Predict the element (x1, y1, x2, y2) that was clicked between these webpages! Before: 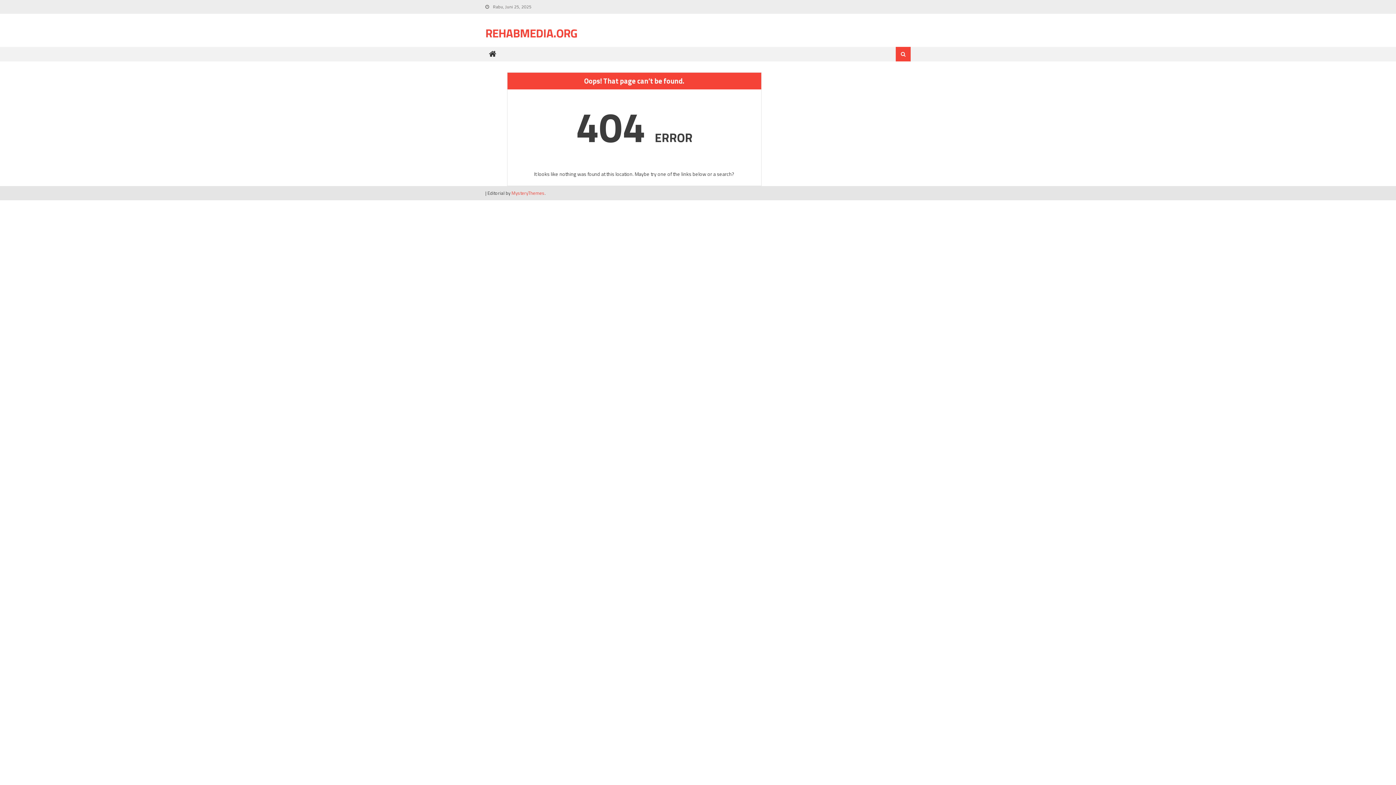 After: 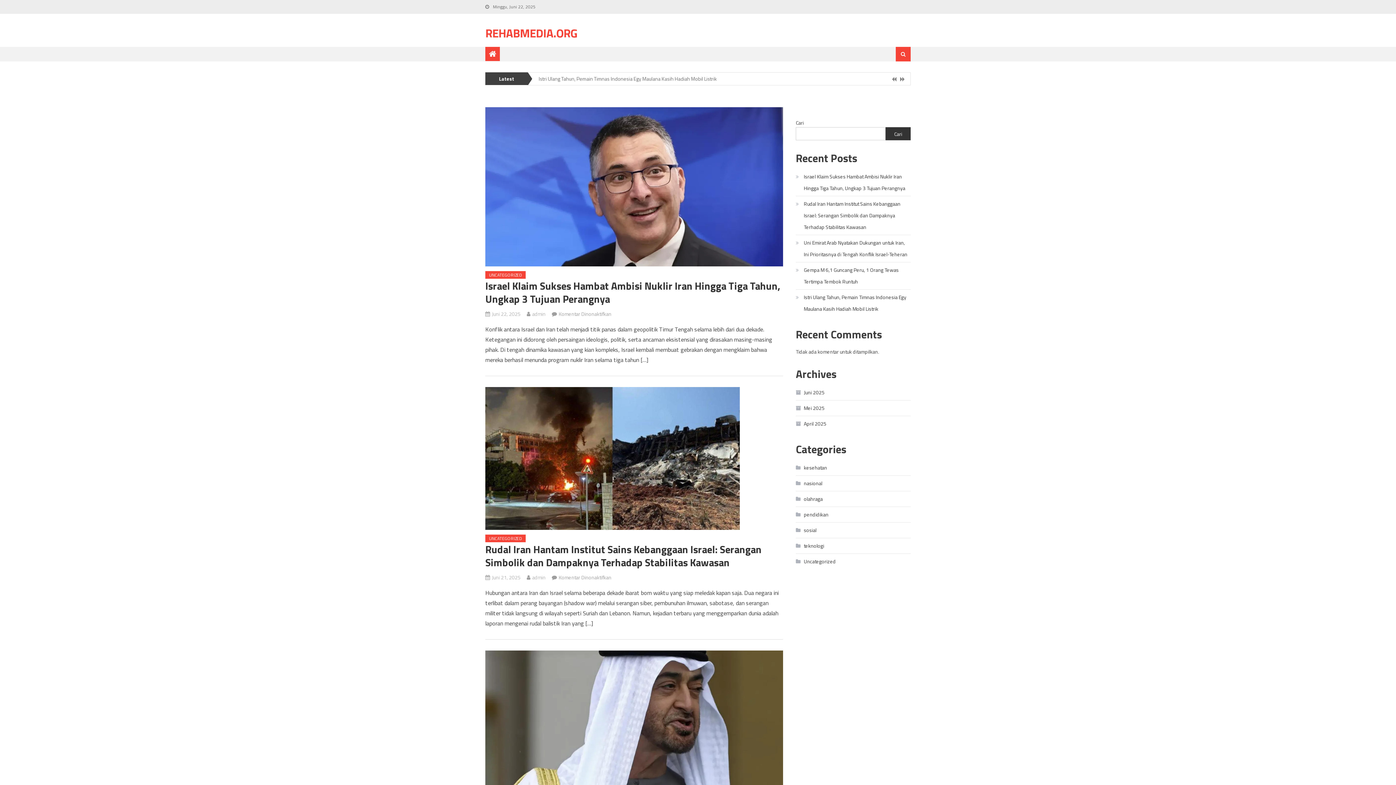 Action: bbox: (485, 46, 500, 61)